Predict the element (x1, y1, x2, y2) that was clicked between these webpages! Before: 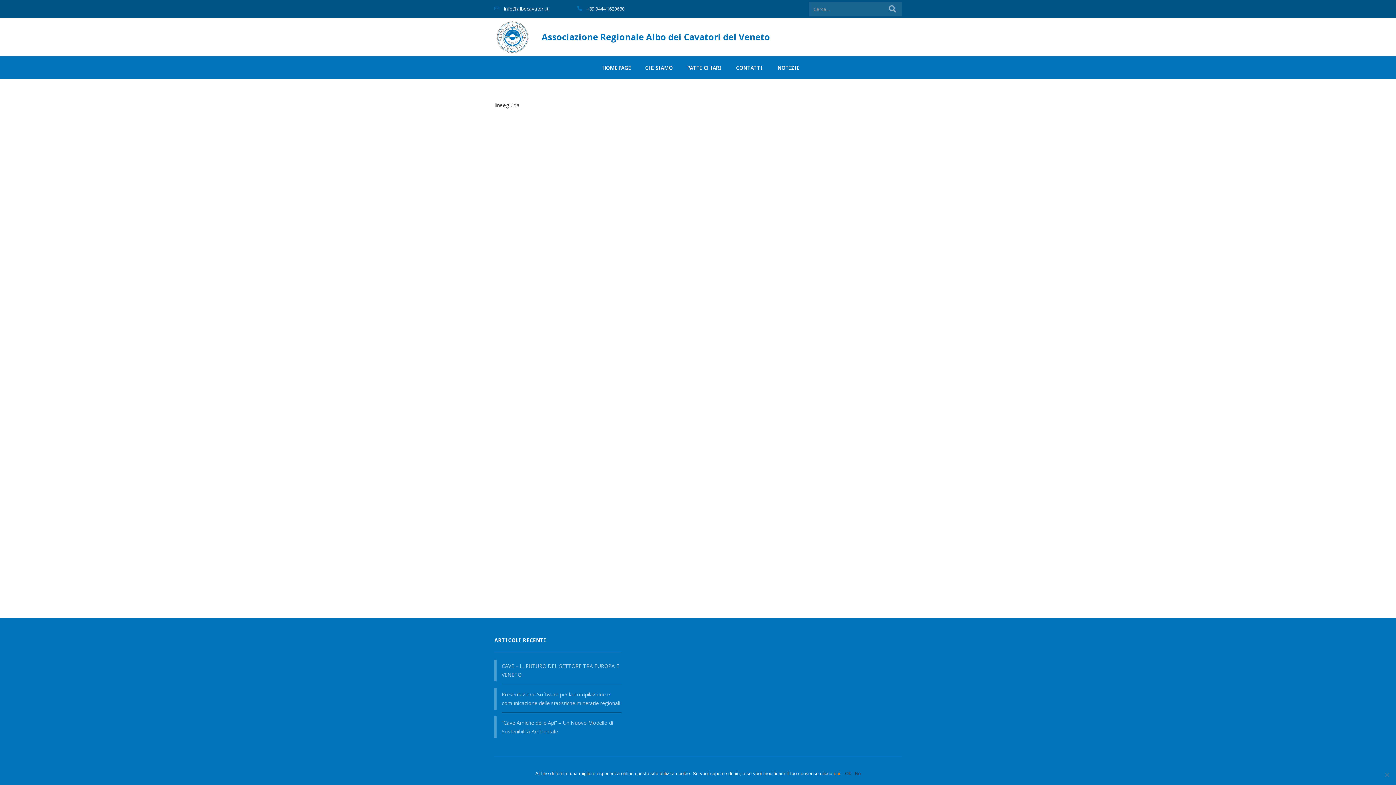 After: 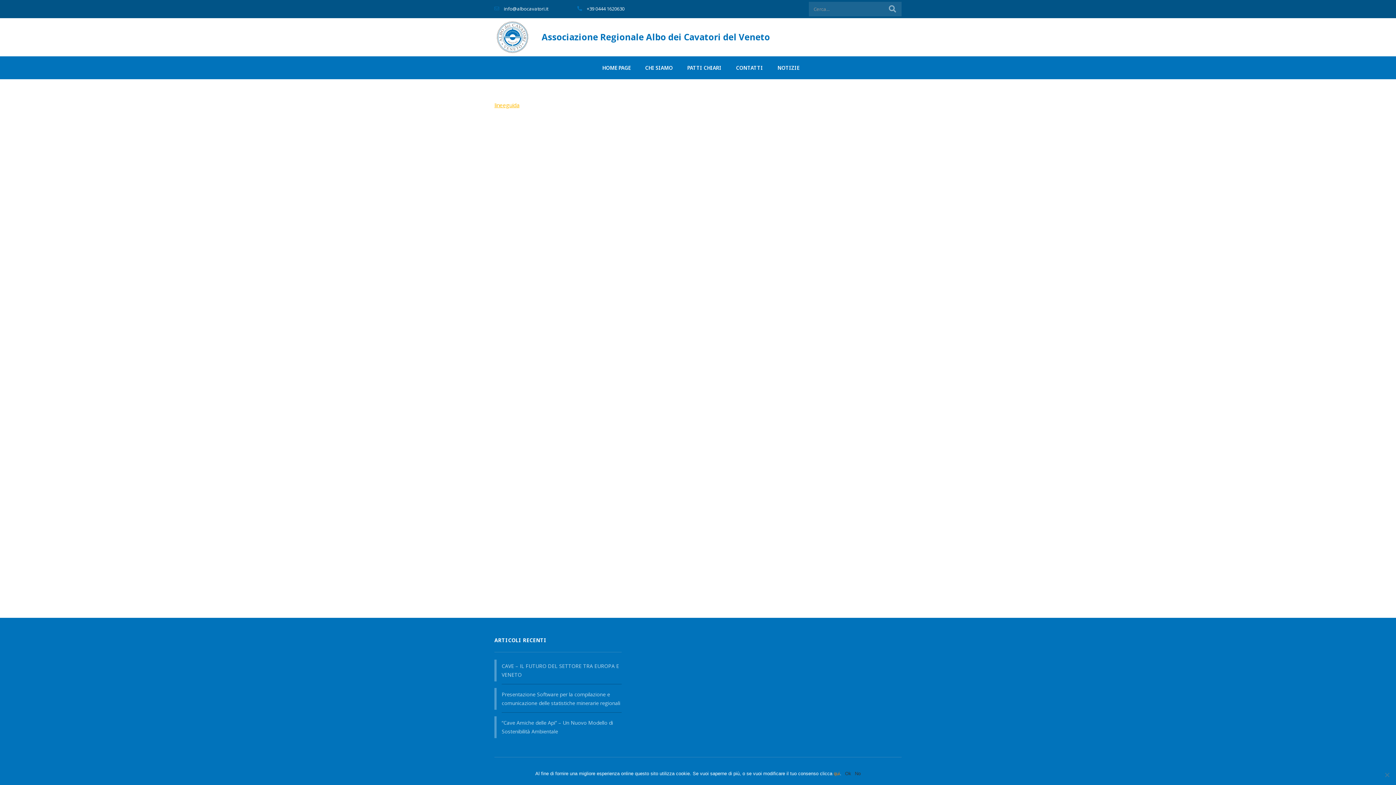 Action: label: lineeguida bbox: (494, 101, 519, 108)